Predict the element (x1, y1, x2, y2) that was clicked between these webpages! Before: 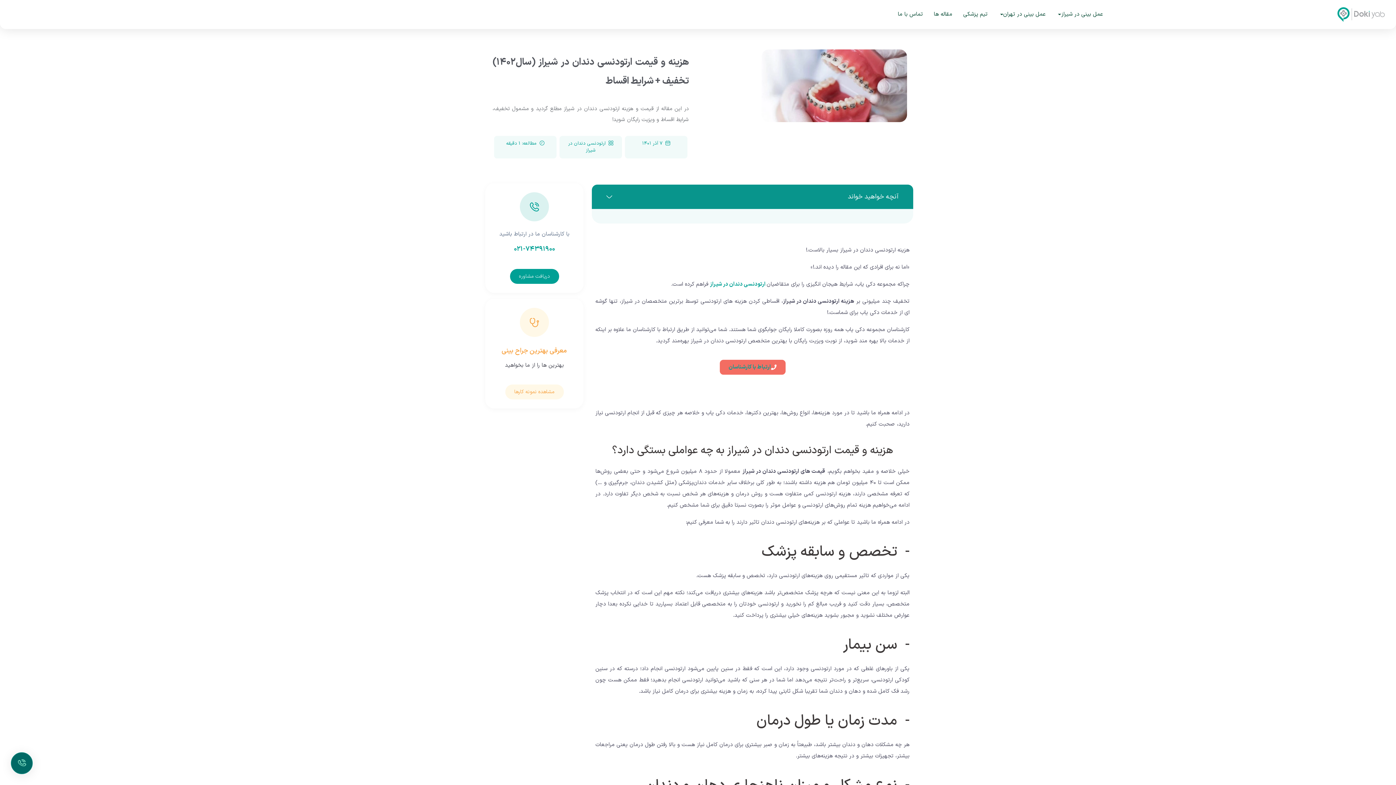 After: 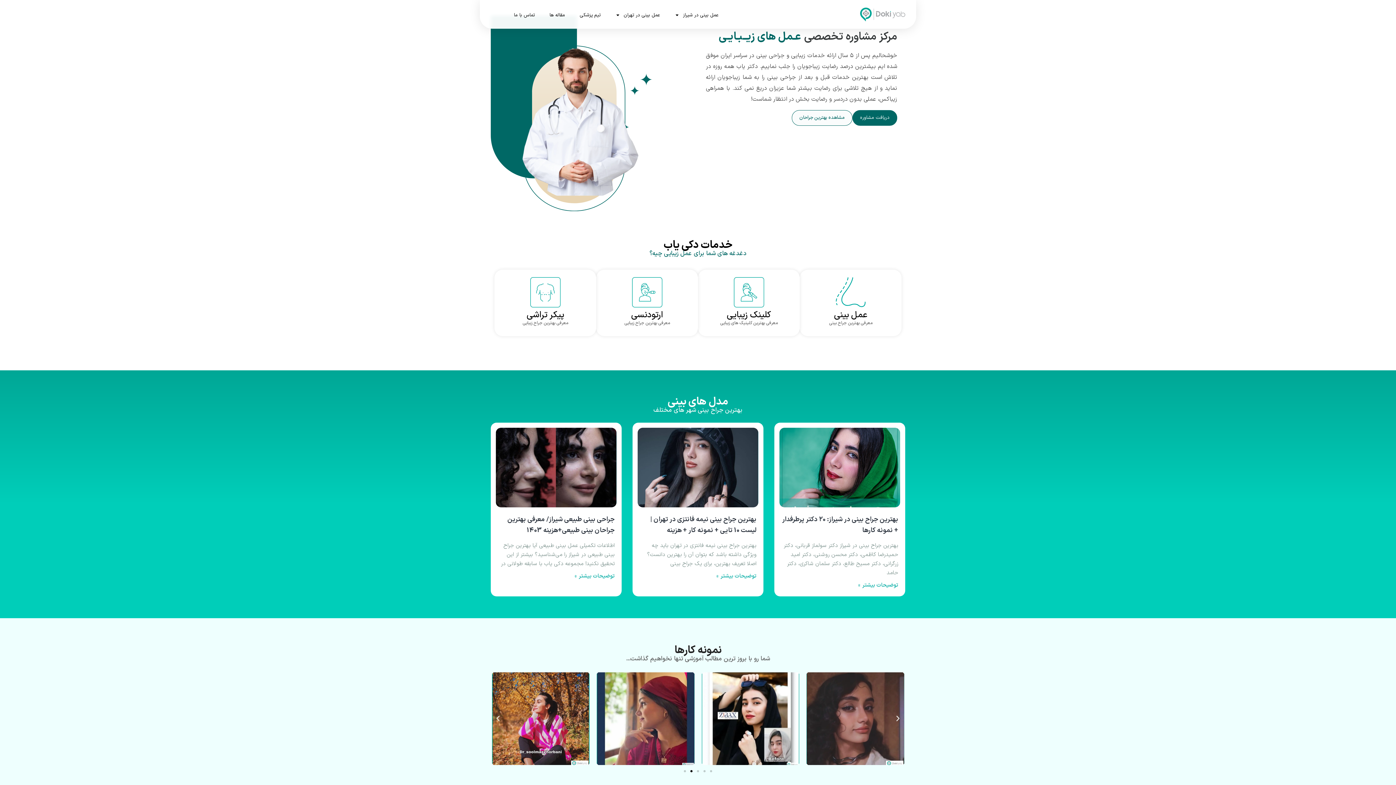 Action: bbox: (1337, 9, 1385, 18)